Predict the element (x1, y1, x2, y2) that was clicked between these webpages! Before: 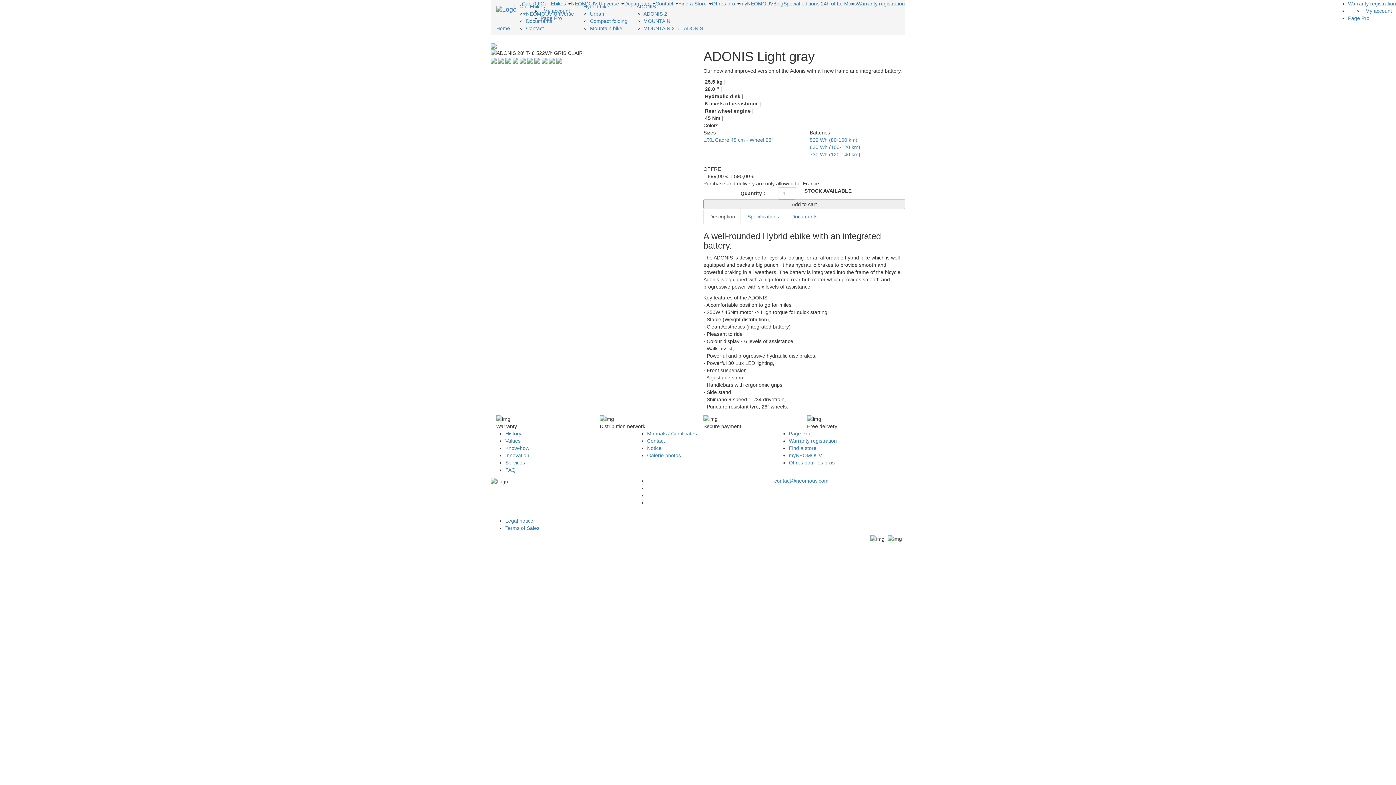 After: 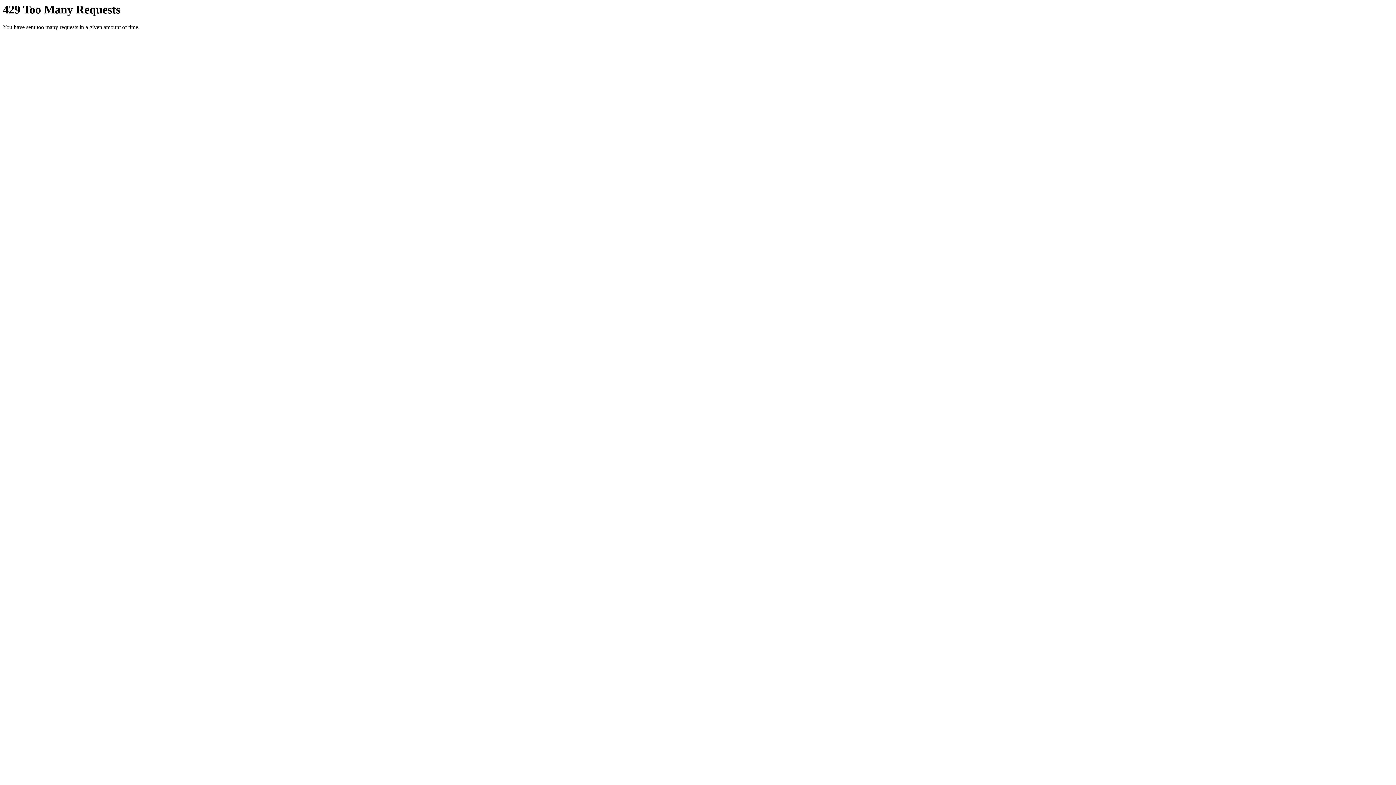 Action: label: Find a store bbox: (789, 445, 816, 451)